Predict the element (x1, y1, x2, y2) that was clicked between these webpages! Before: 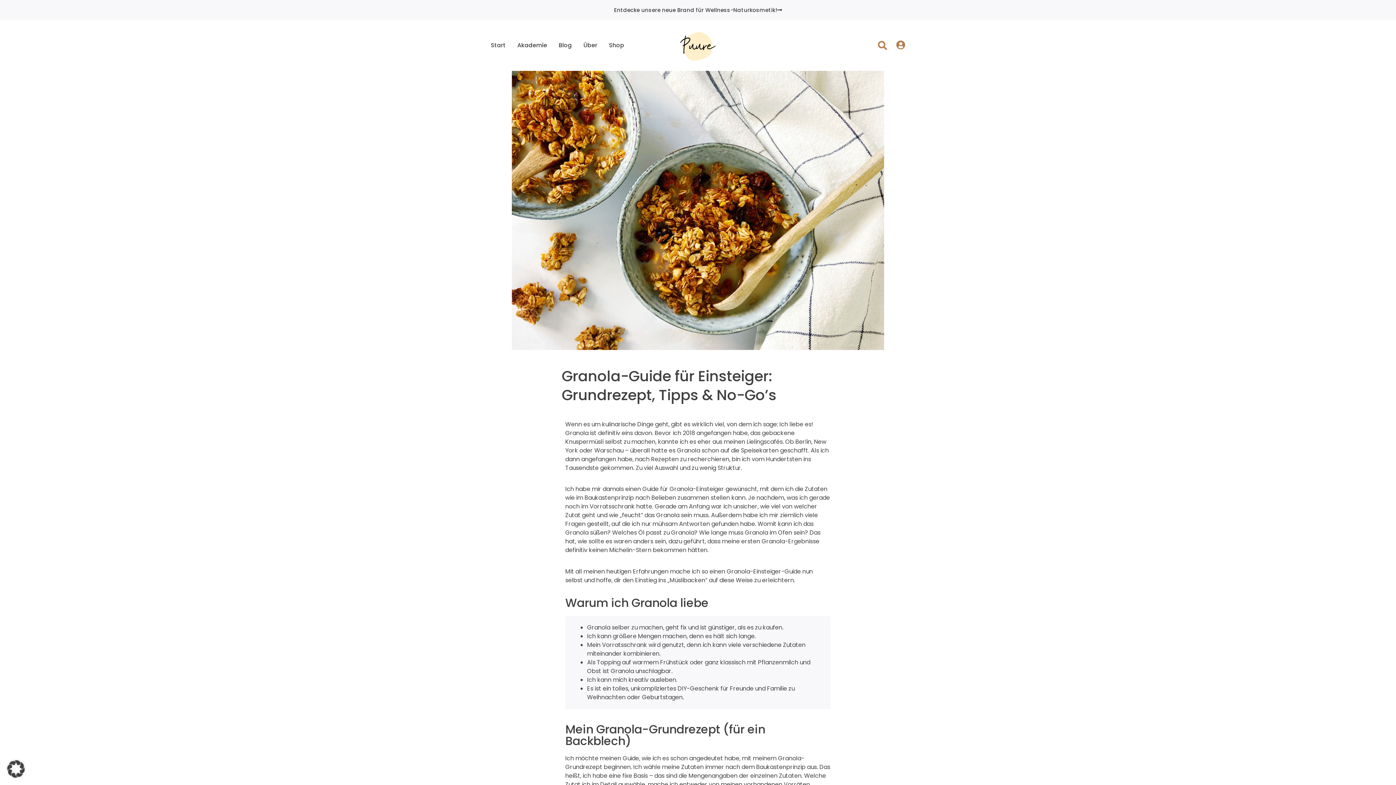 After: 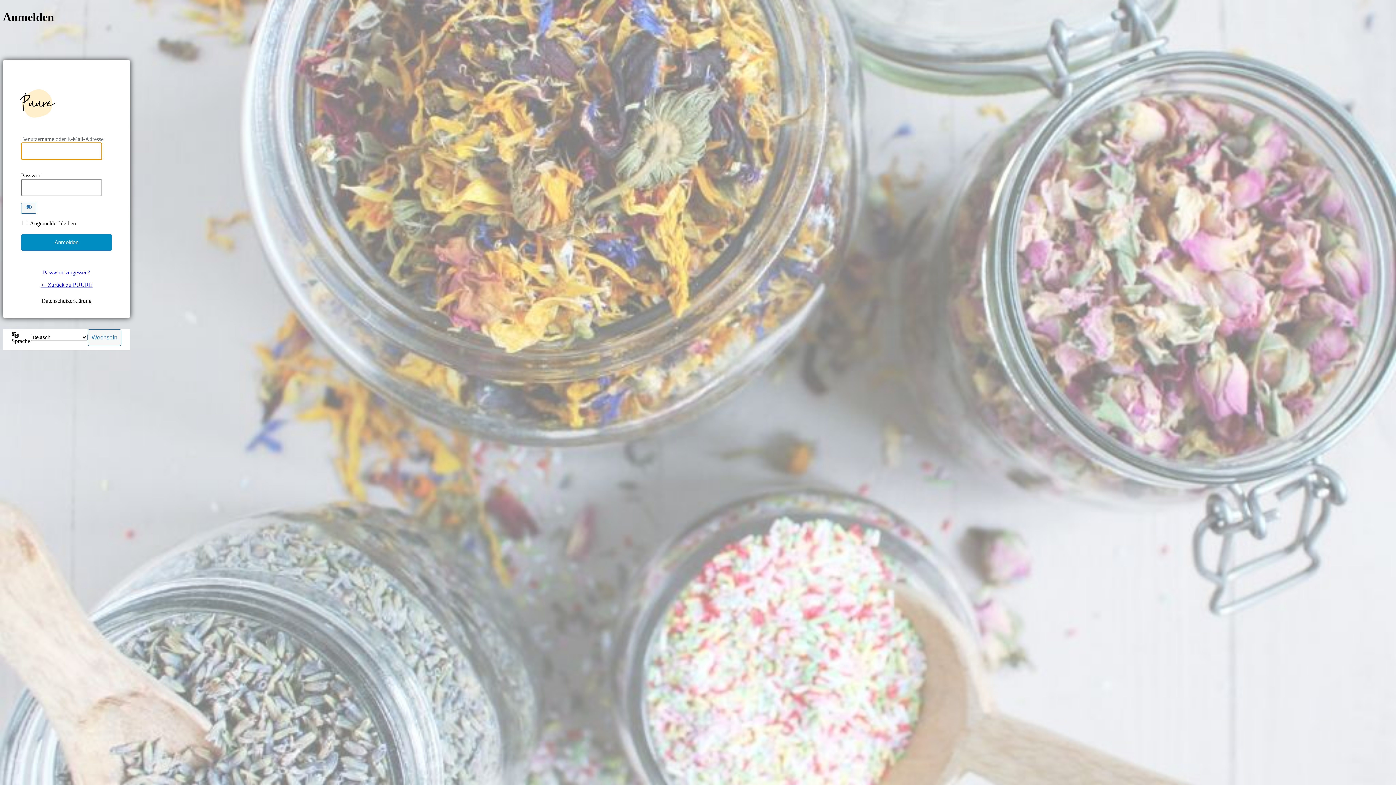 Action: bbox: (896, 40, 905, 49)